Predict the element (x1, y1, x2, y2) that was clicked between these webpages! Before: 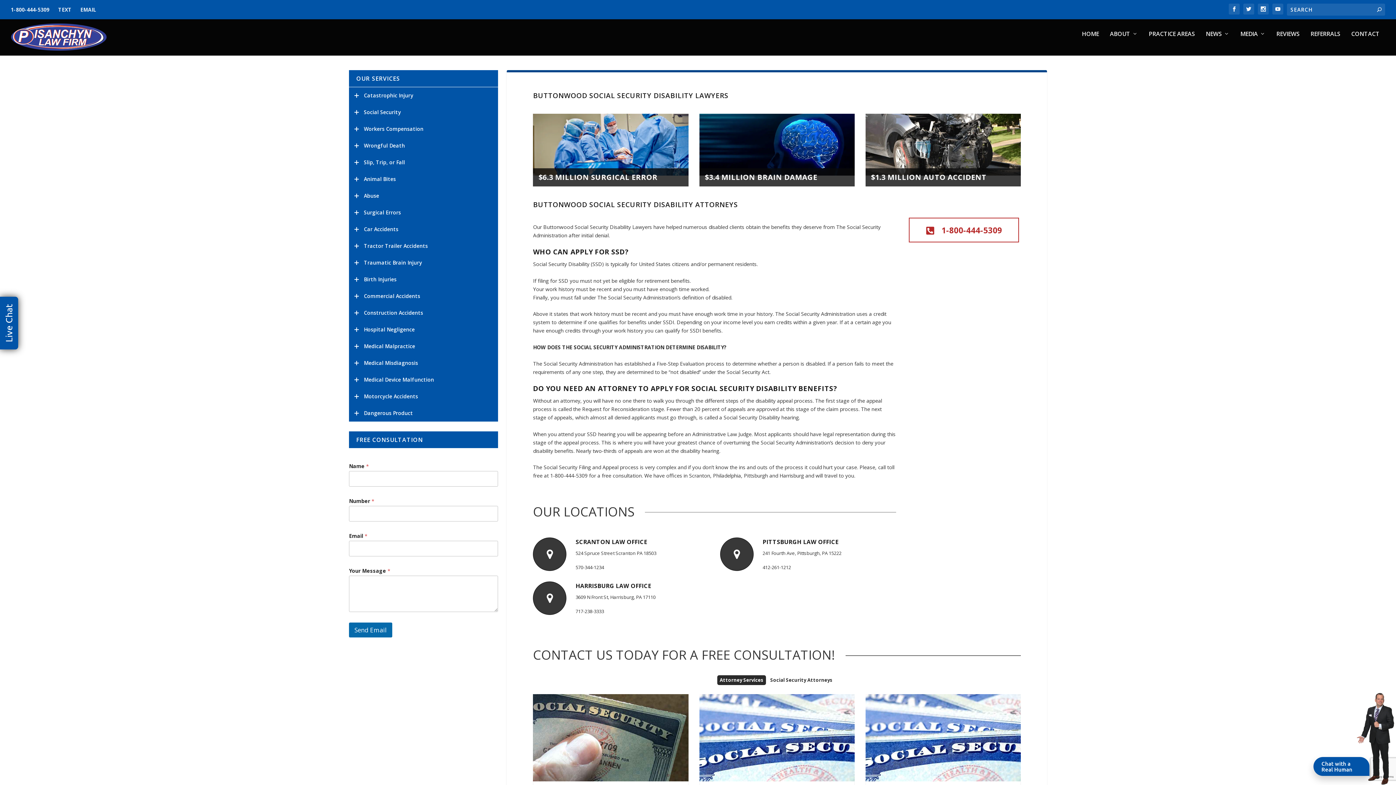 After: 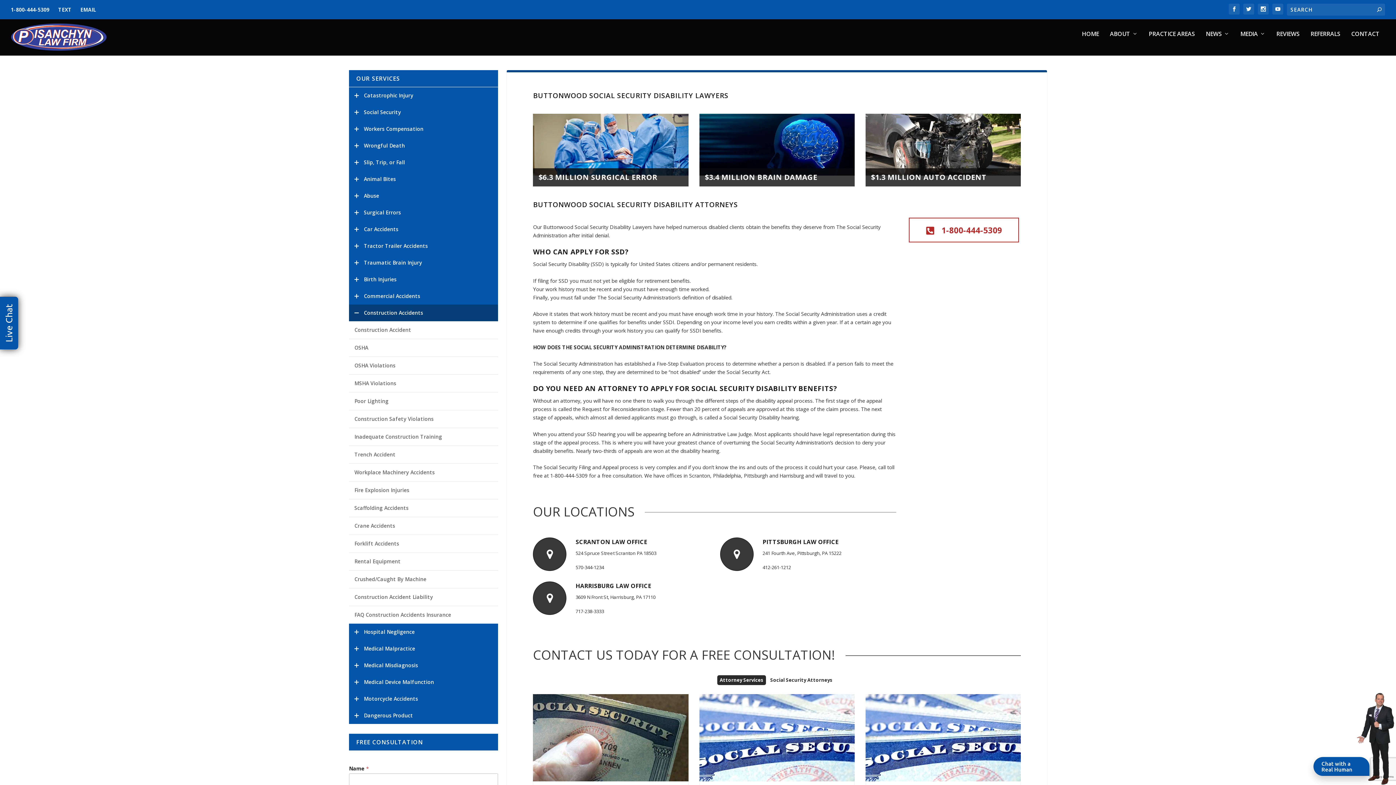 Action: label: Construction Accidents bbox: (347, 304, 500, 321)